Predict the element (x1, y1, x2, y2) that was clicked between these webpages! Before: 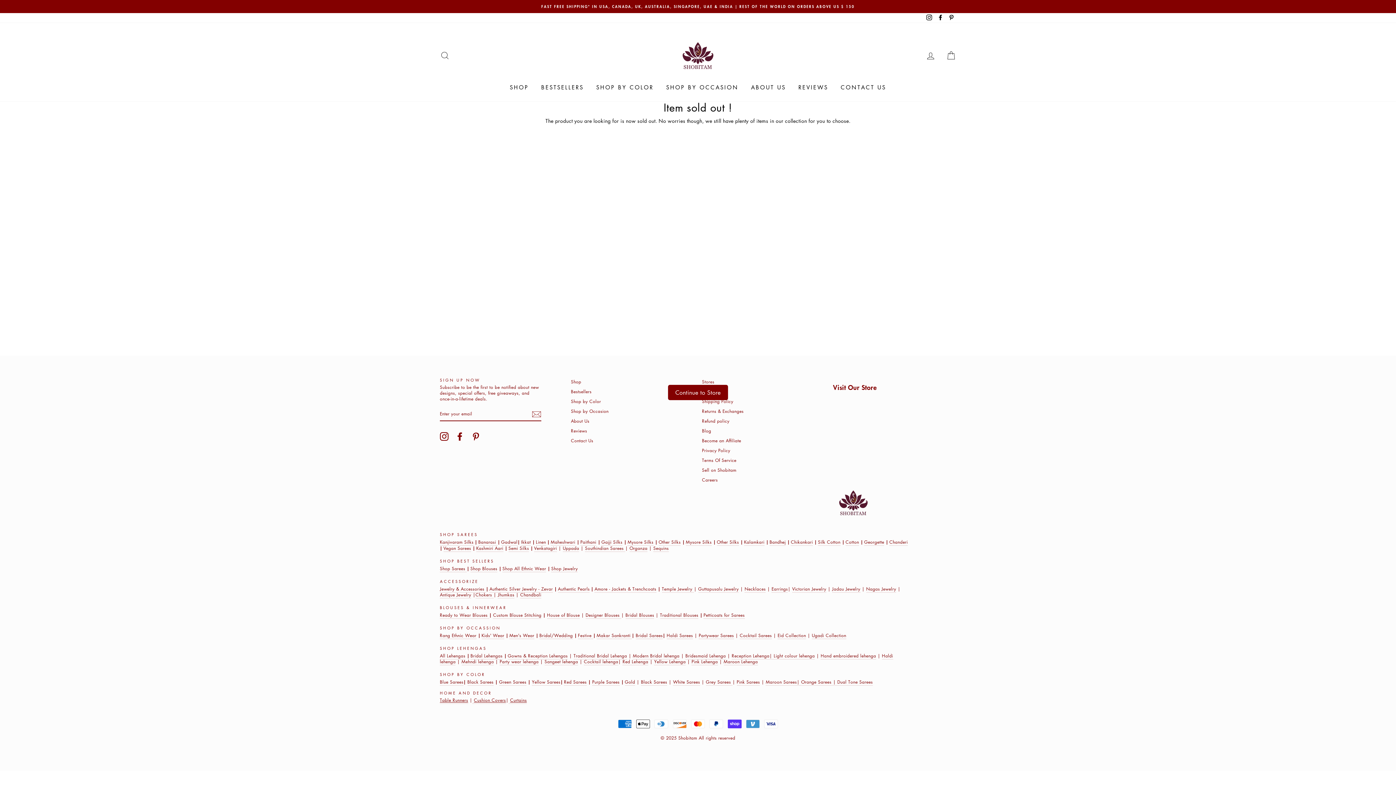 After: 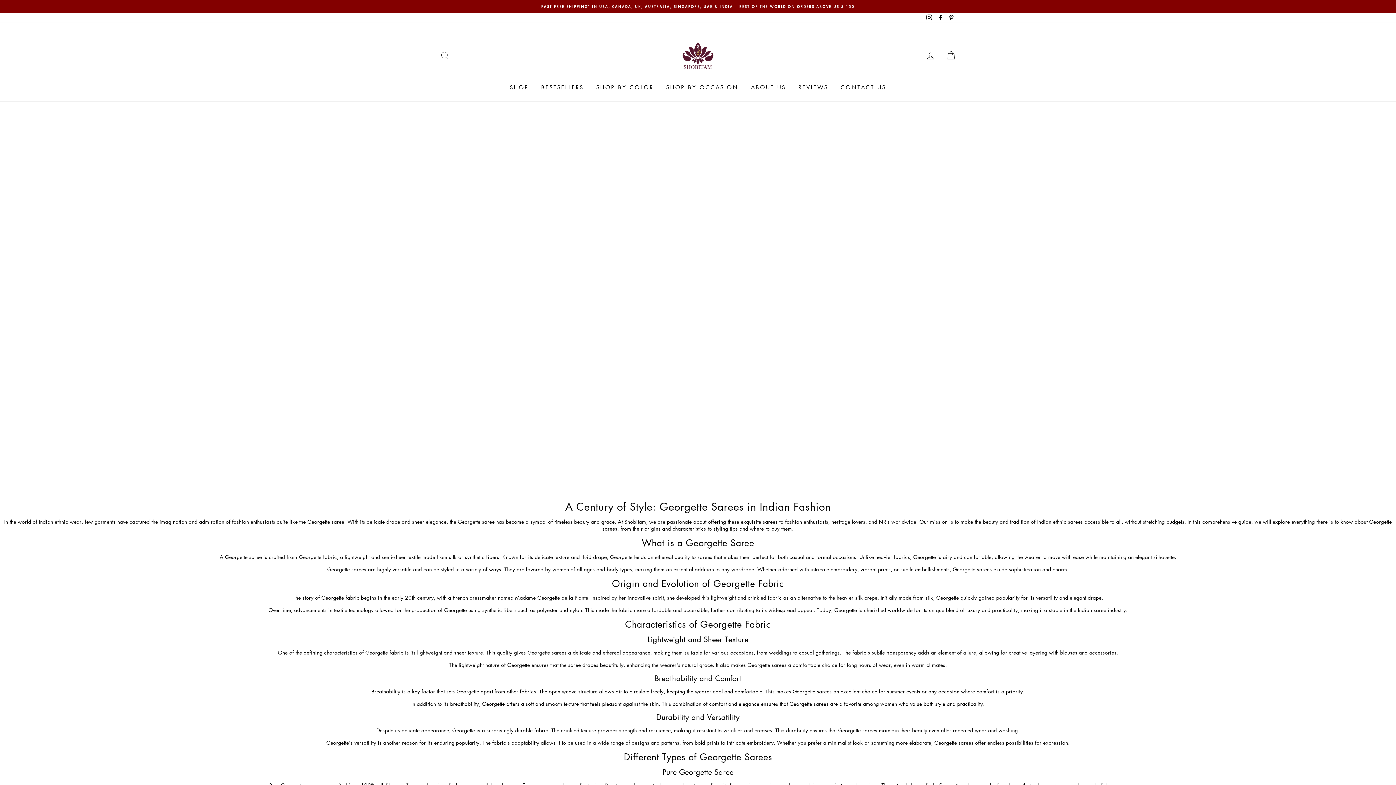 Action: label: Georgette bbox: (864, 539, 884, 546)